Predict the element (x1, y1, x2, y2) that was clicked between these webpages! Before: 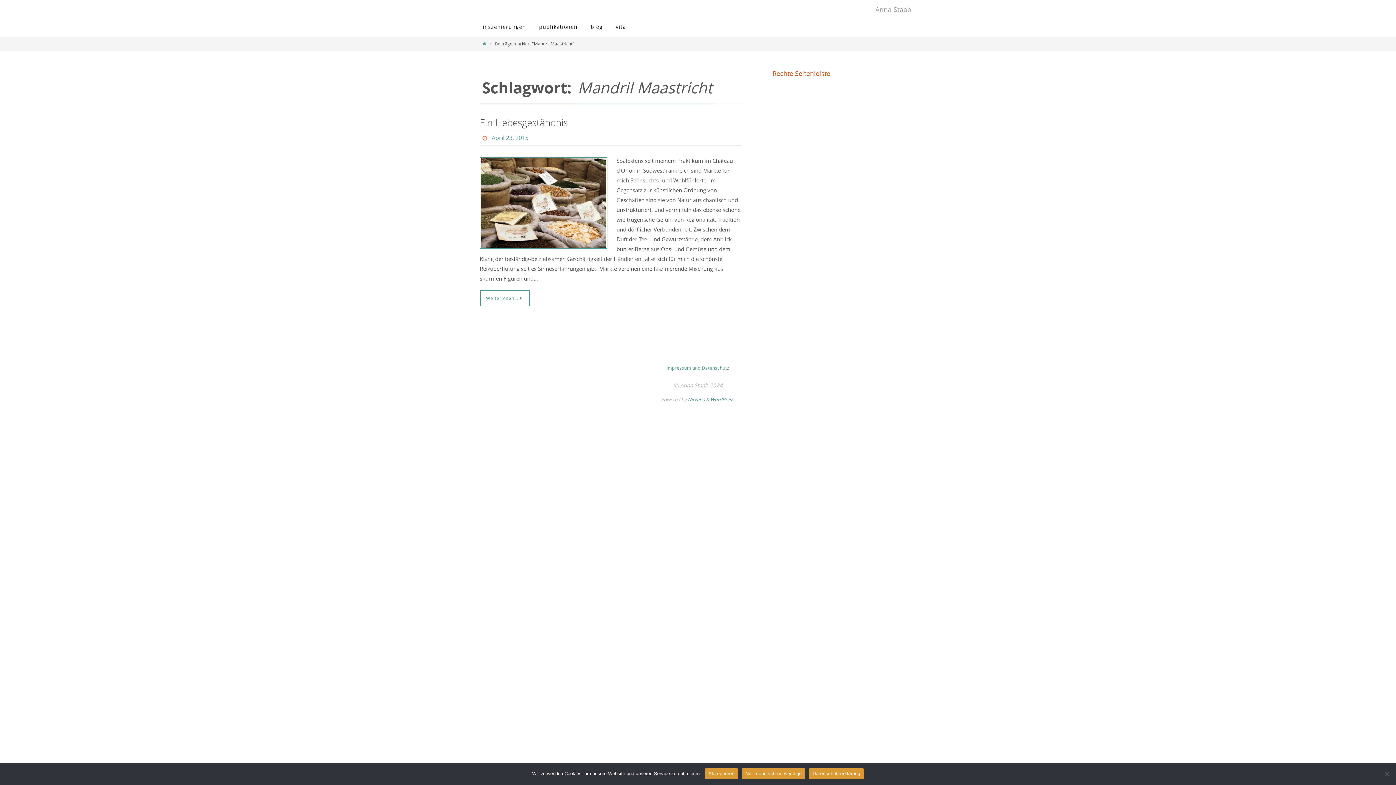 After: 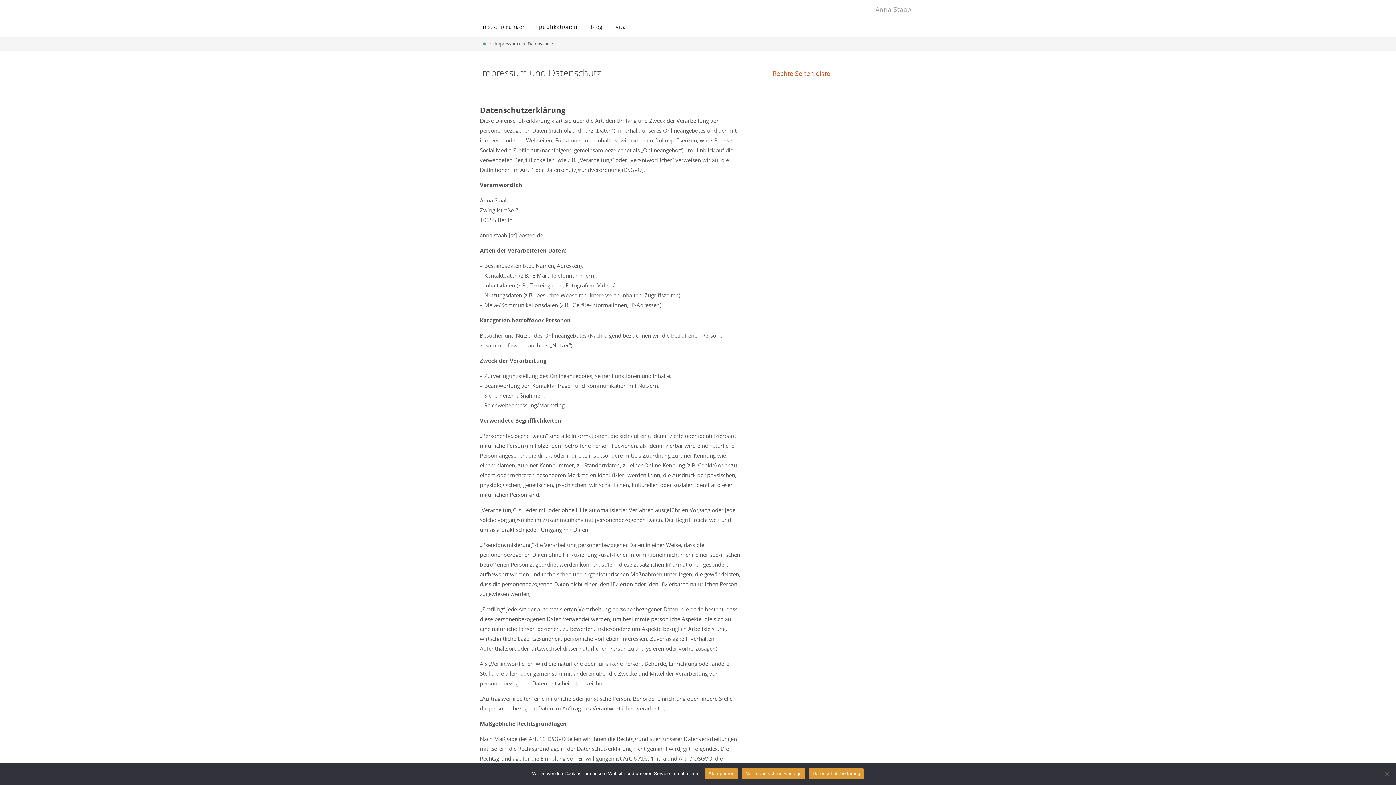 Action: bbox: (663, 362, 733, 373) label: Impressum und Datenschutz